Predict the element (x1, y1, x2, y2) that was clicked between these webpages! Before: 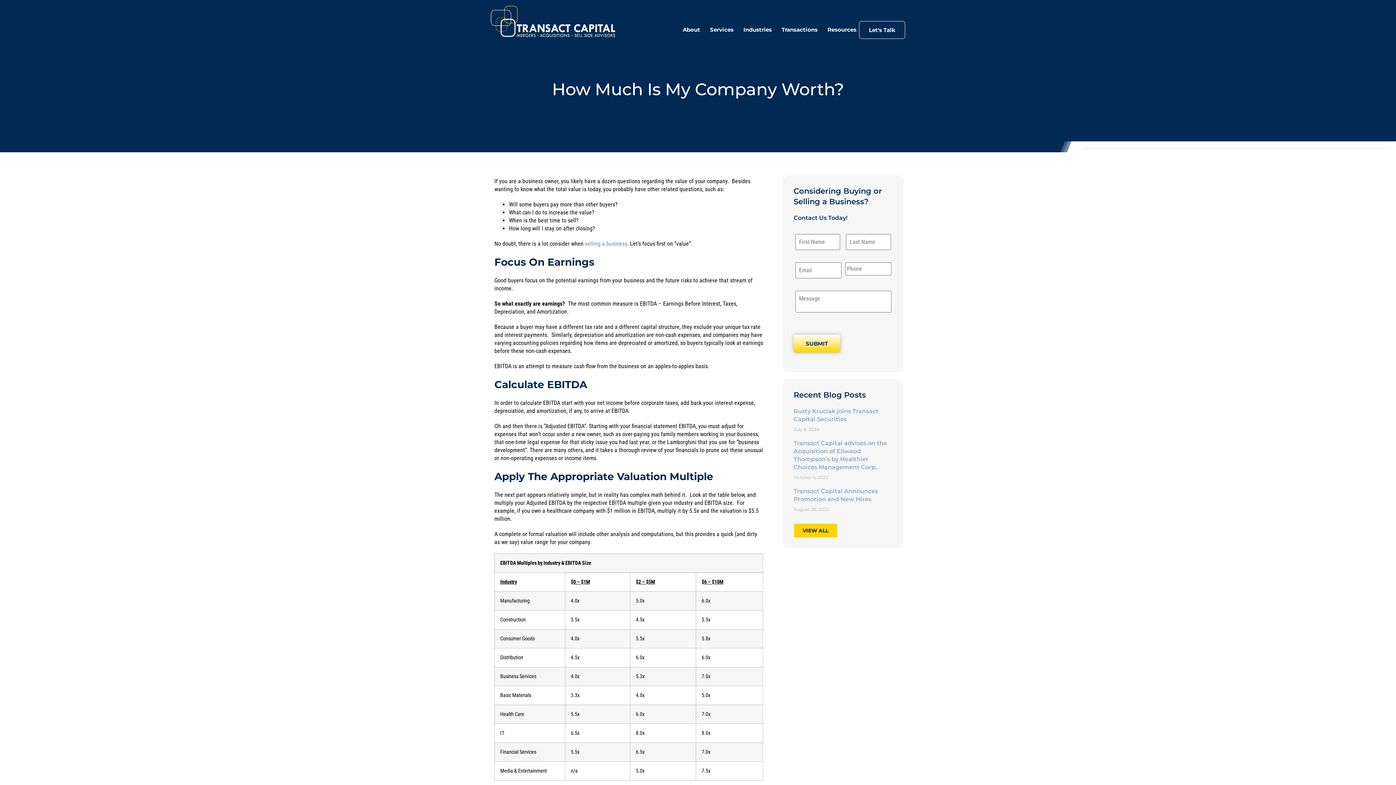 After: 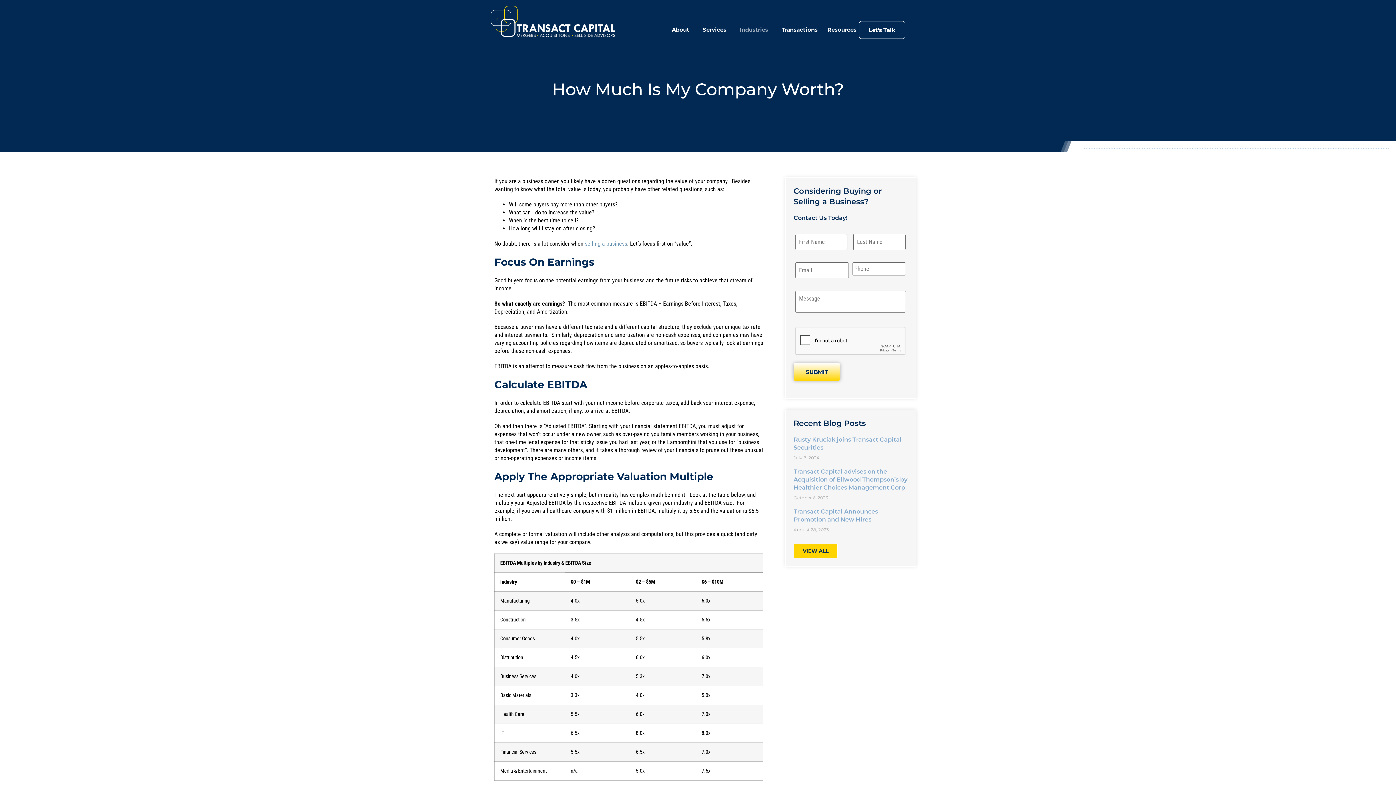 Action: bbox: (741, 21, 774, 38) label: Industries